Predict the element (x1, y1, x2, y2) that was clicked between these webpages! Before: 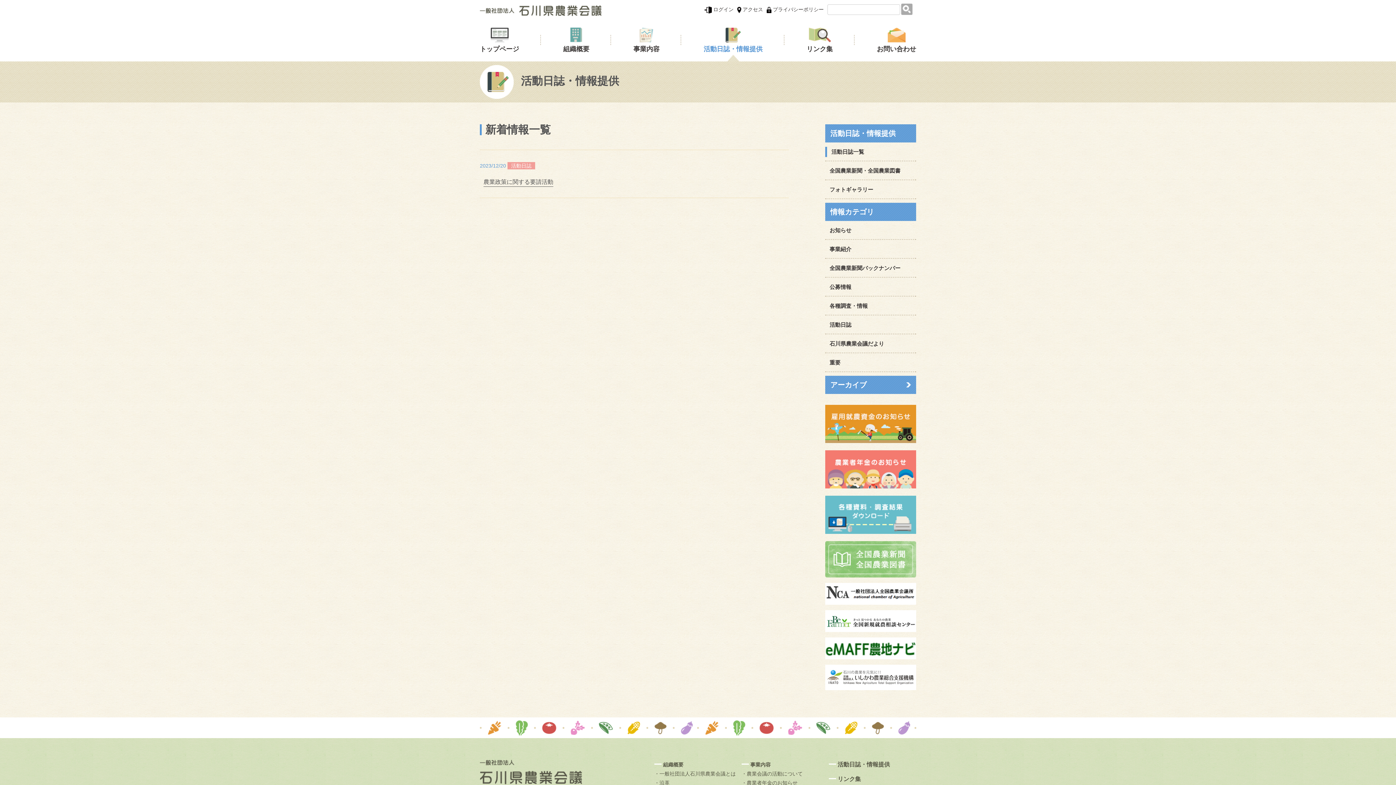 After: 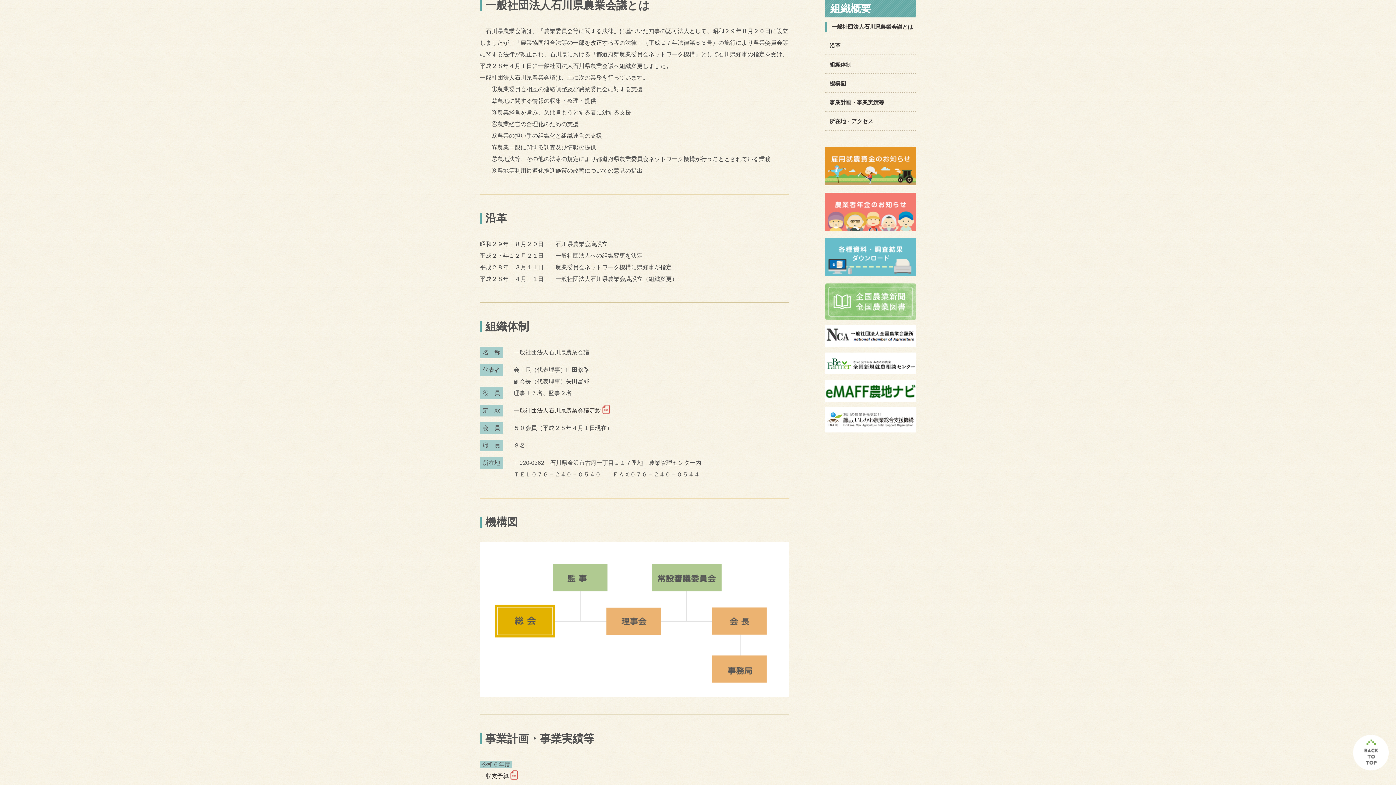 Action: label: ・一般社団法人石川県農業会議とは bbox: (654, 771, 736, 777)